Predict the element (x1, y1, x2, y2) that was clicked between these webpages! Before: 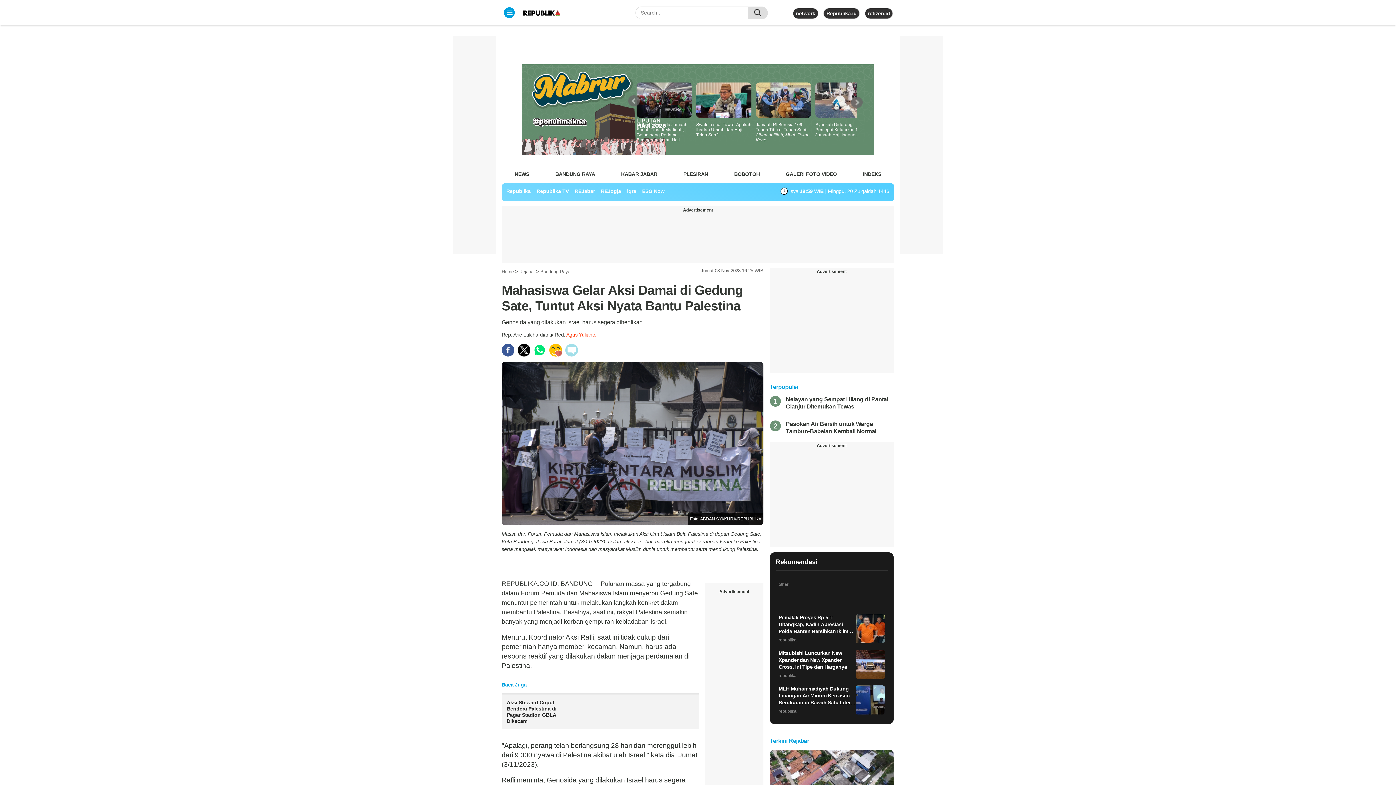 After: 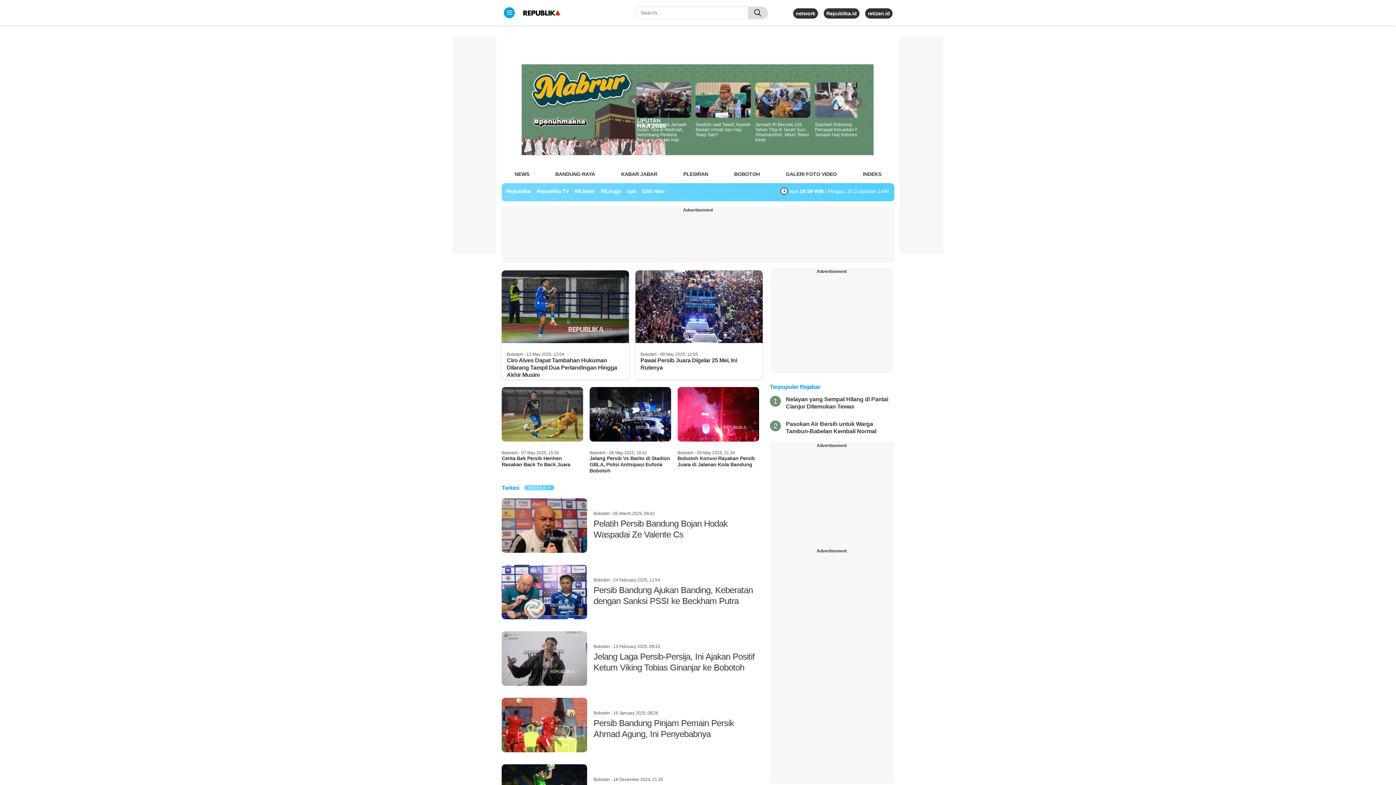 Action: bbox: (734, 168, 760, 179) label: BOBOTOH